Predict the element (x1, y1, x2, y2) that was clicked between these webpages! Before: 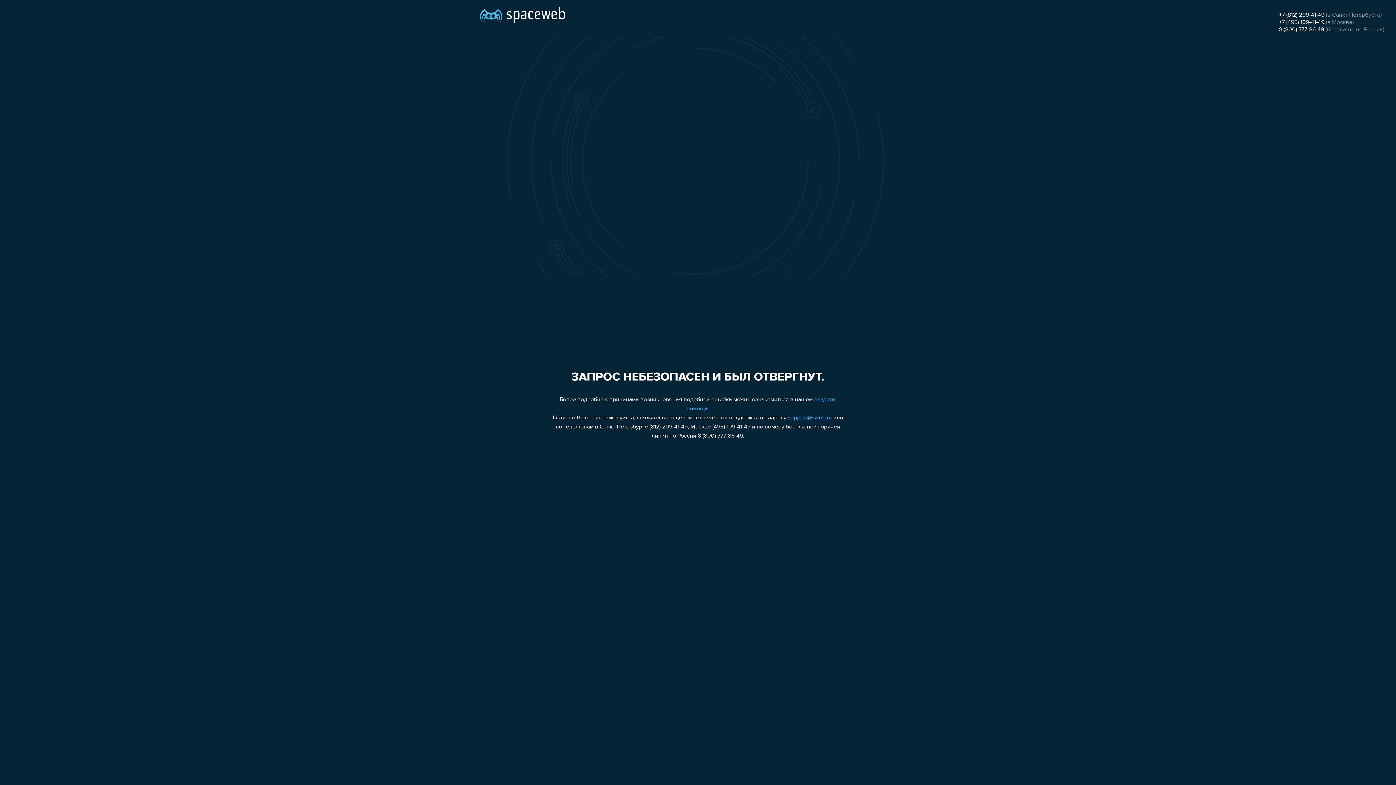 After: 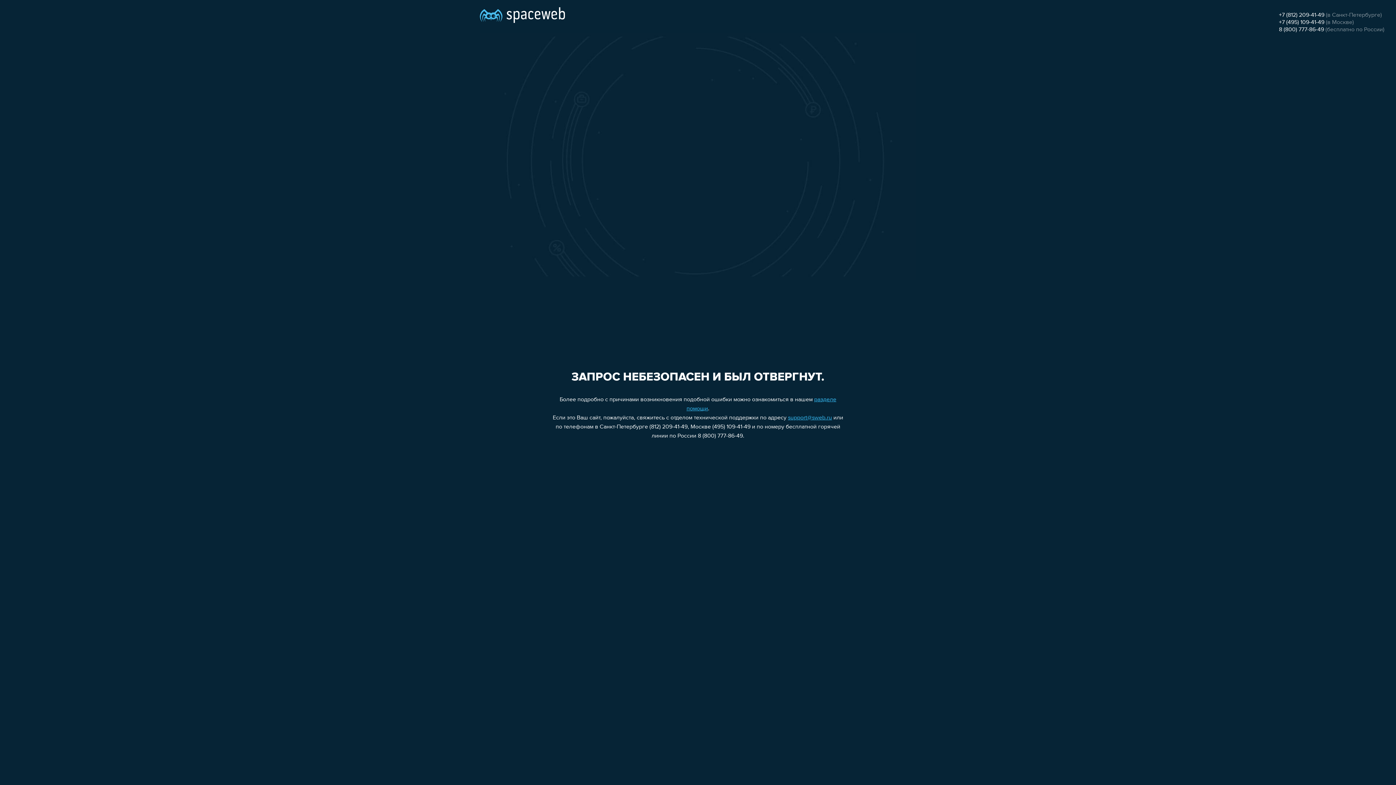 Action: label: 8 (800) 777-86-49 bbox: (1279, 26, 1324, 32)